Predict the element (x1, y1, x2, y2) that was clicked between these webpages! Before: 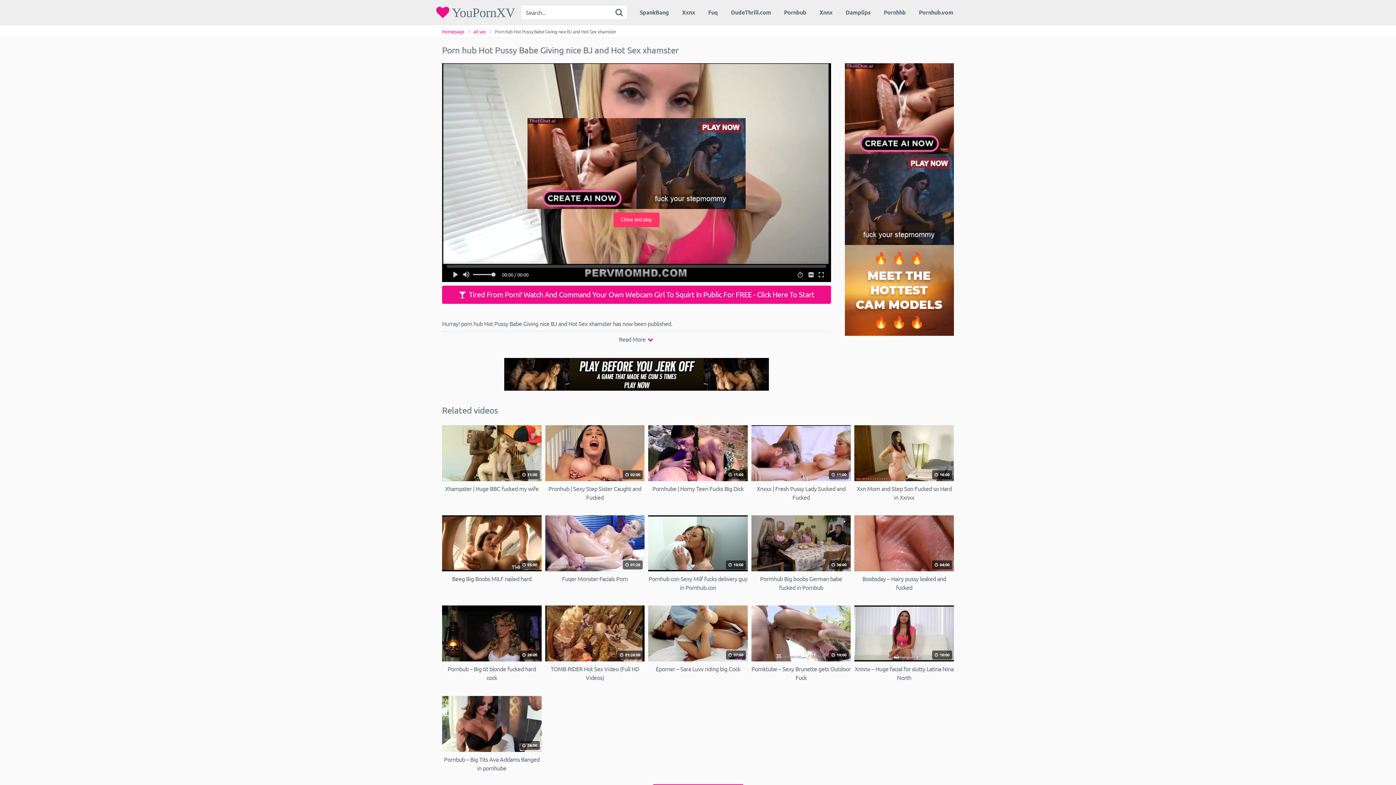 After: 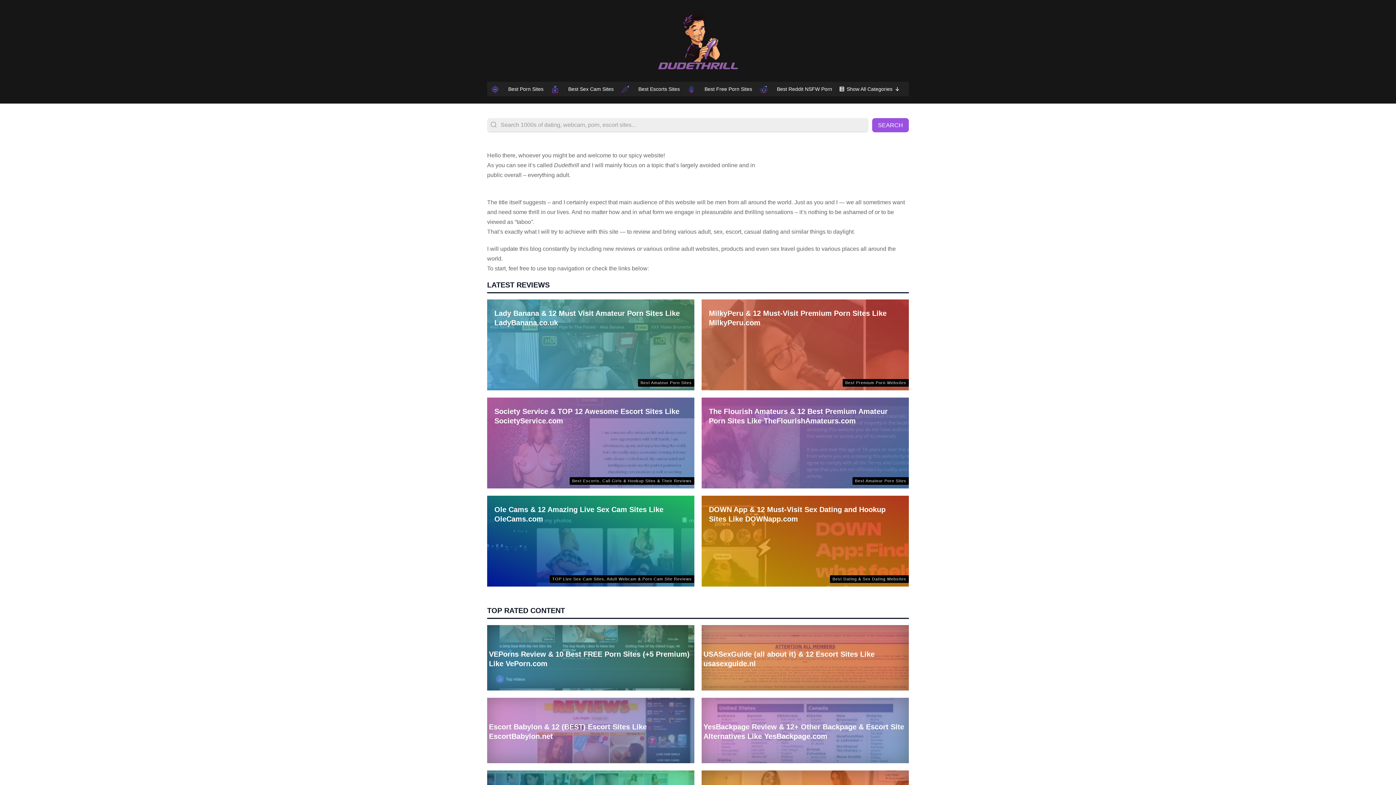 Action: bbox: (724, 1, 777, 22) label: DudeThrill.com